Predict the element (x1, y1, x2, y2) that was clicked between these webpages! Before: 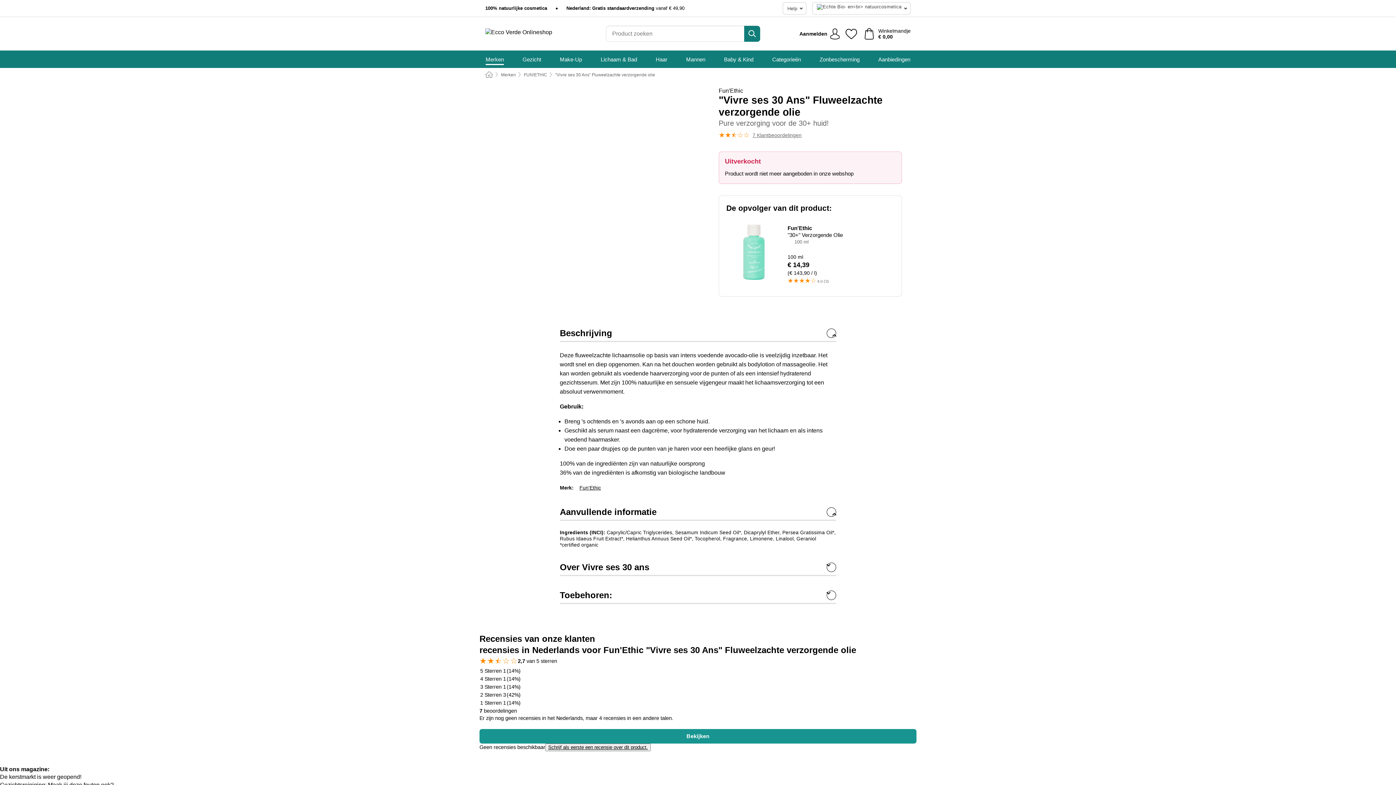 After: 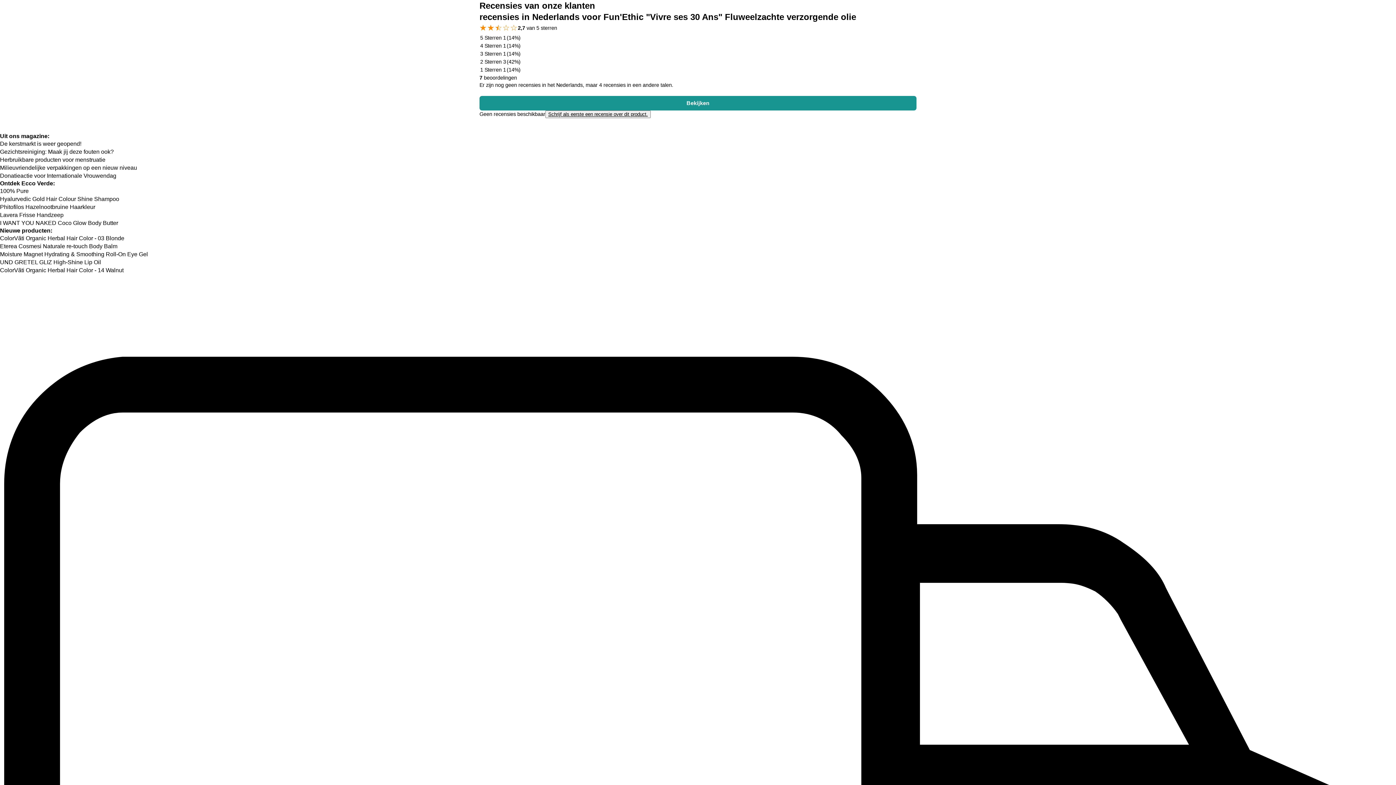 Action: bbox: (718, 130, 801, 140) label: 7 Klantbeoordelingen